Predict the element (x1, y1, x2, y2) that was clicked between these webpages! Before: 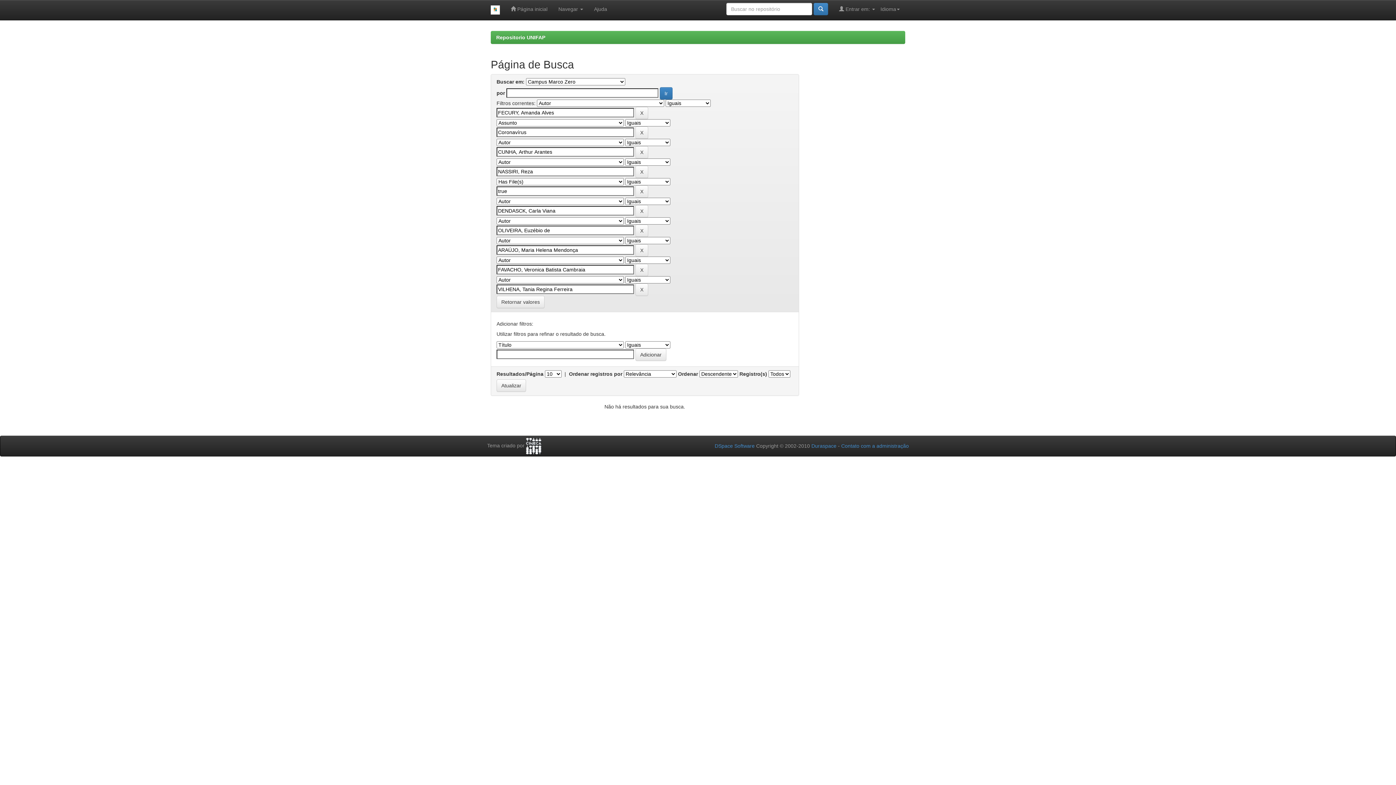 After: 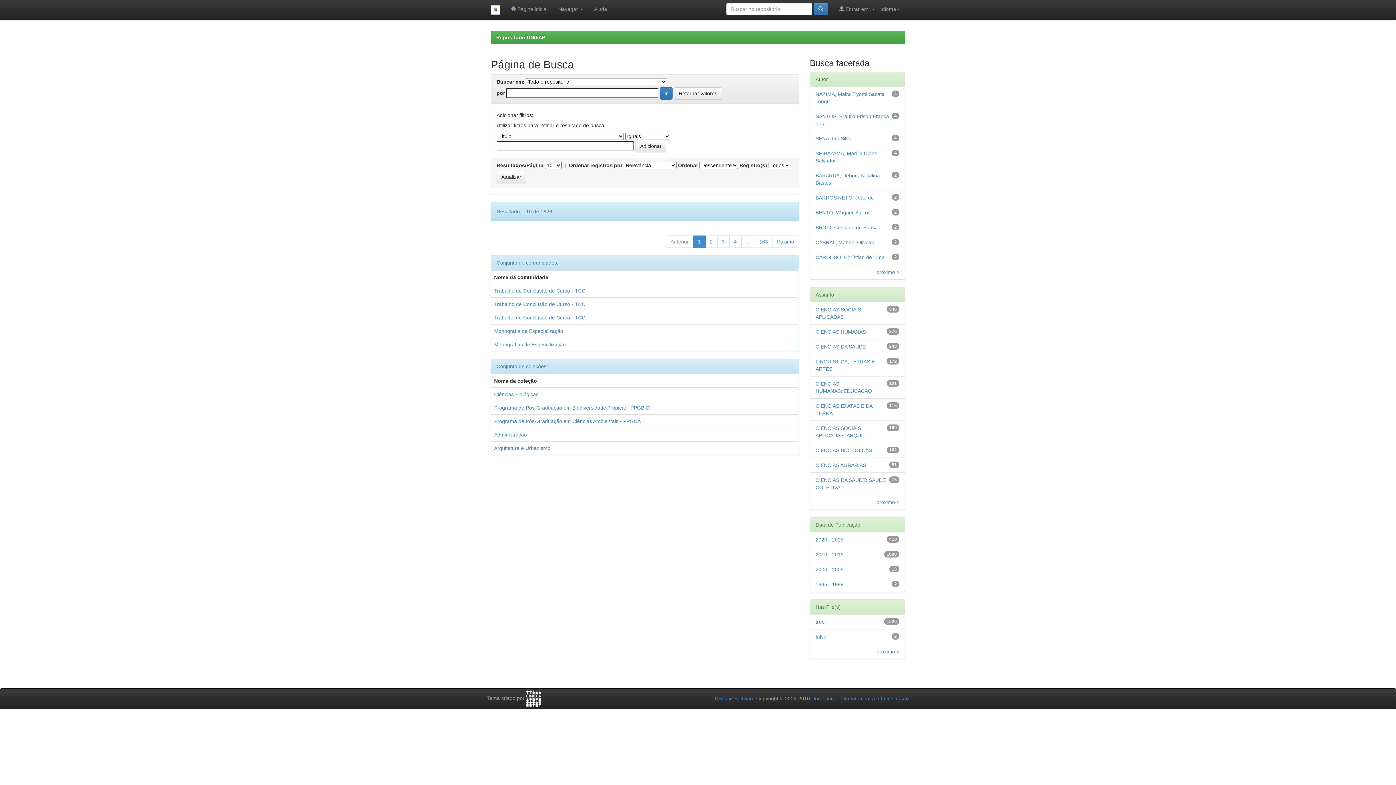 Action: label: Retornar valores bbox: (496, 296, 544, 308)